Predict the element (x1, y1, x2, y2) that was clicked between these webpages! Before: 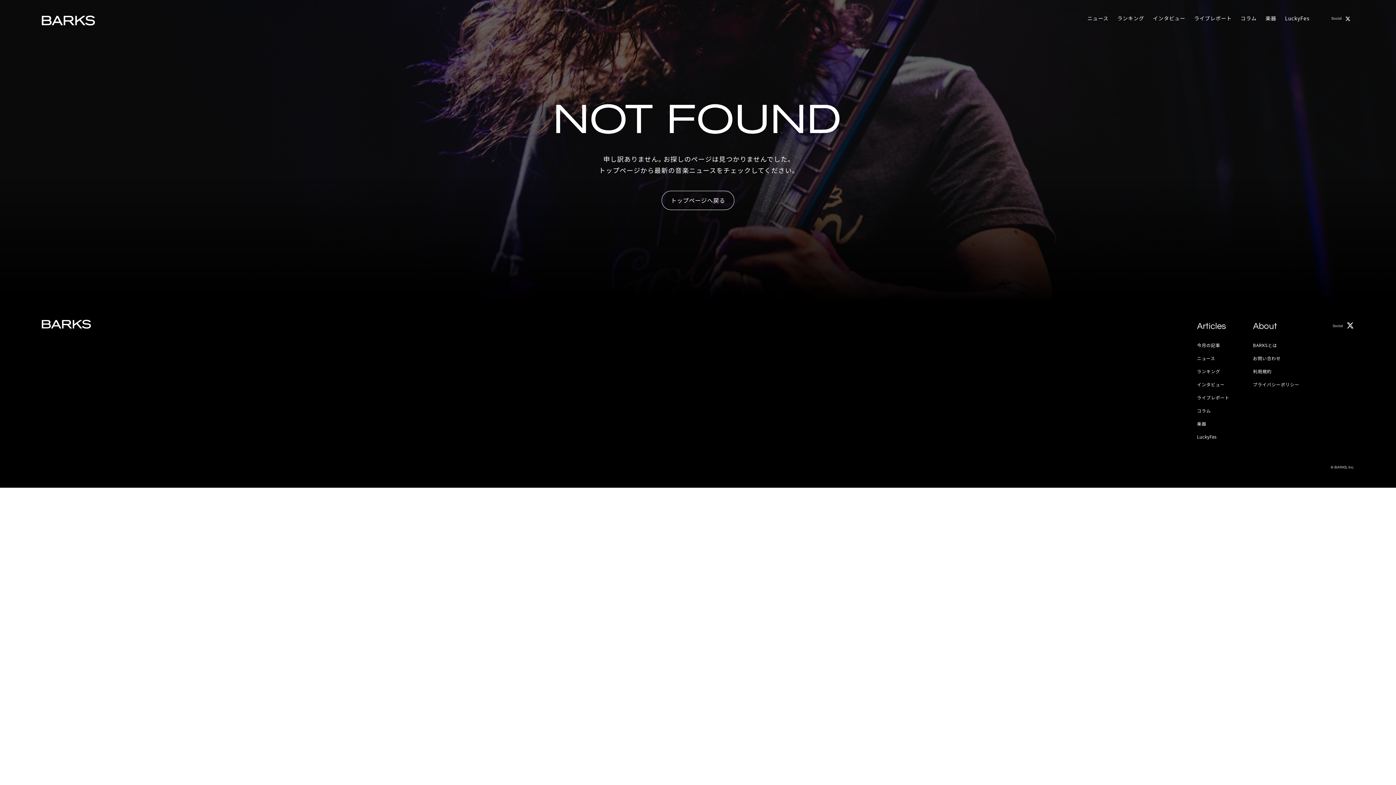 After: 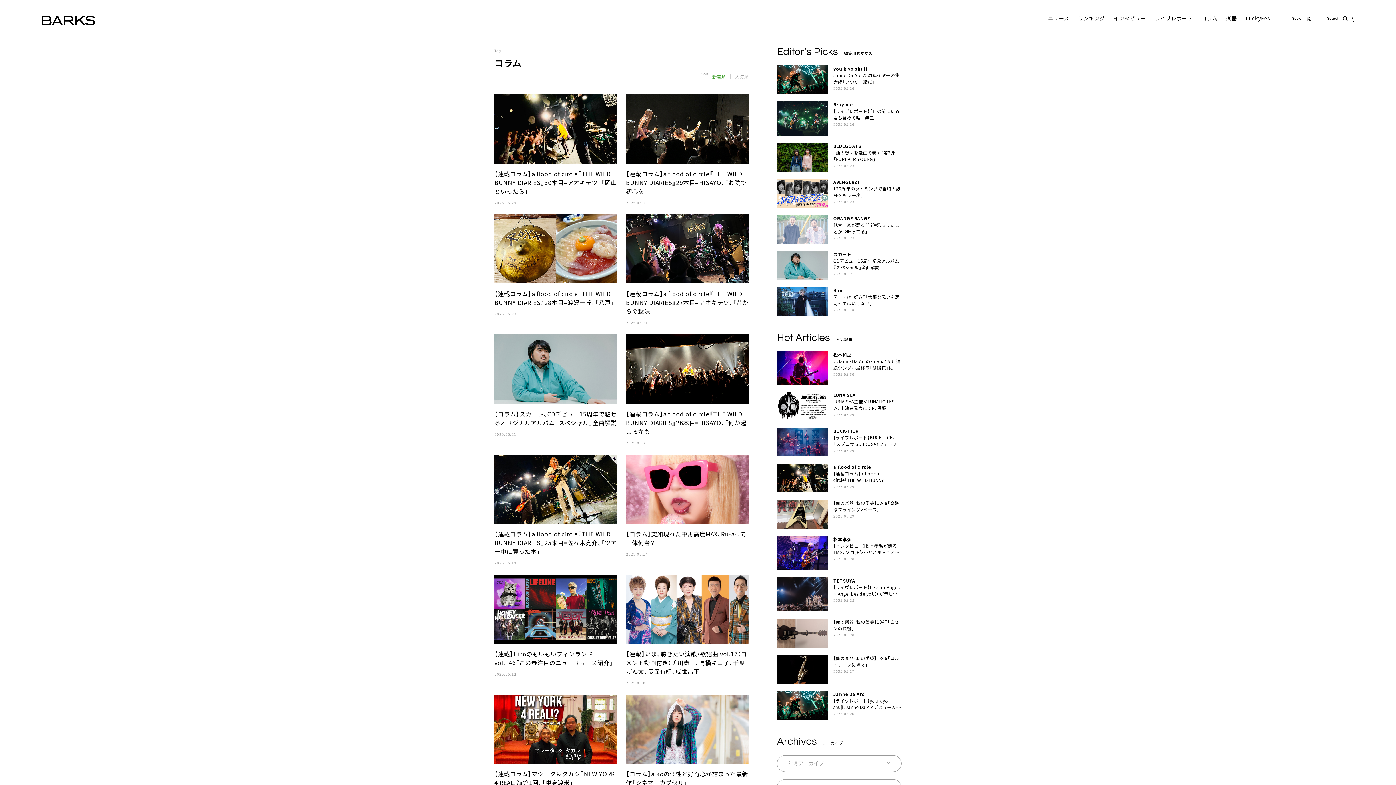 Action: bbox: (1240, 14, 1257, 23) label: コラム